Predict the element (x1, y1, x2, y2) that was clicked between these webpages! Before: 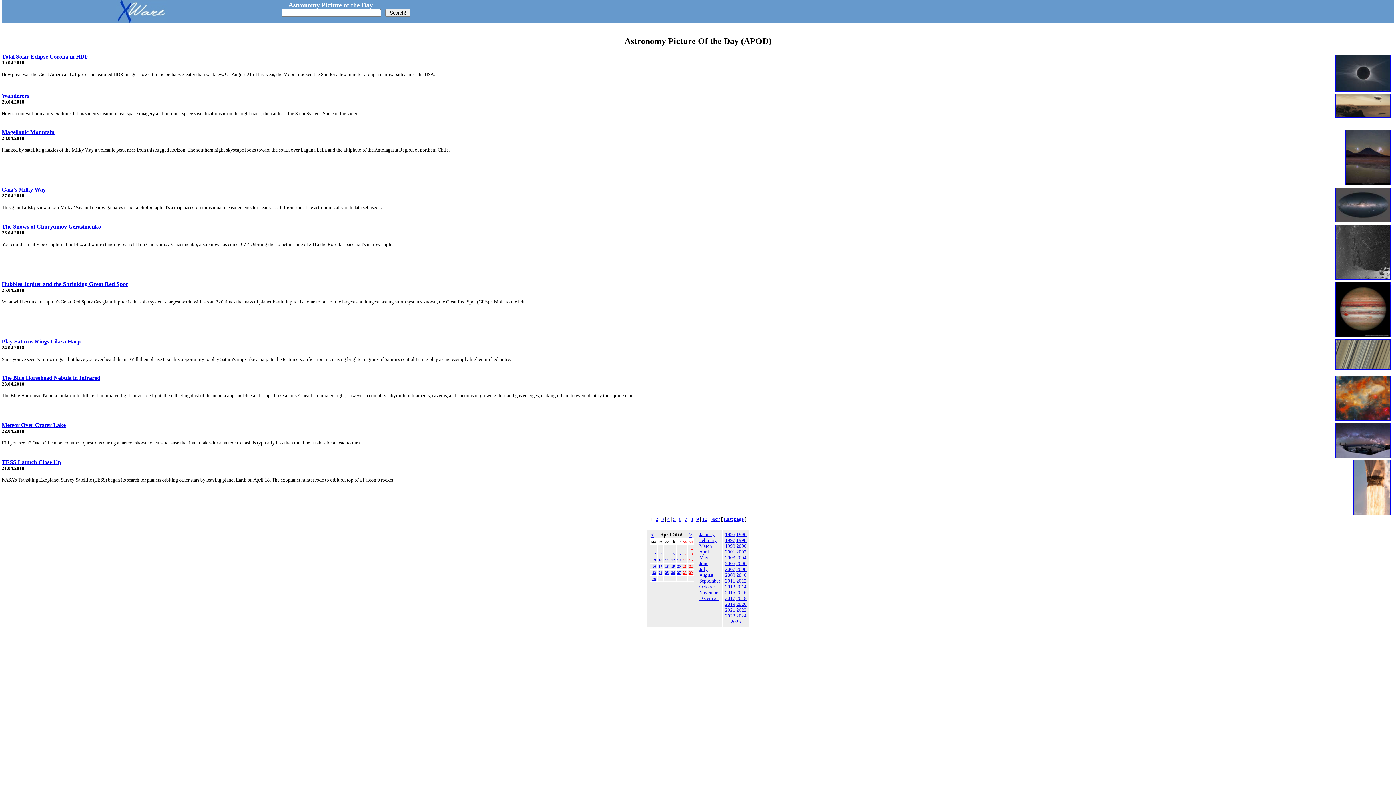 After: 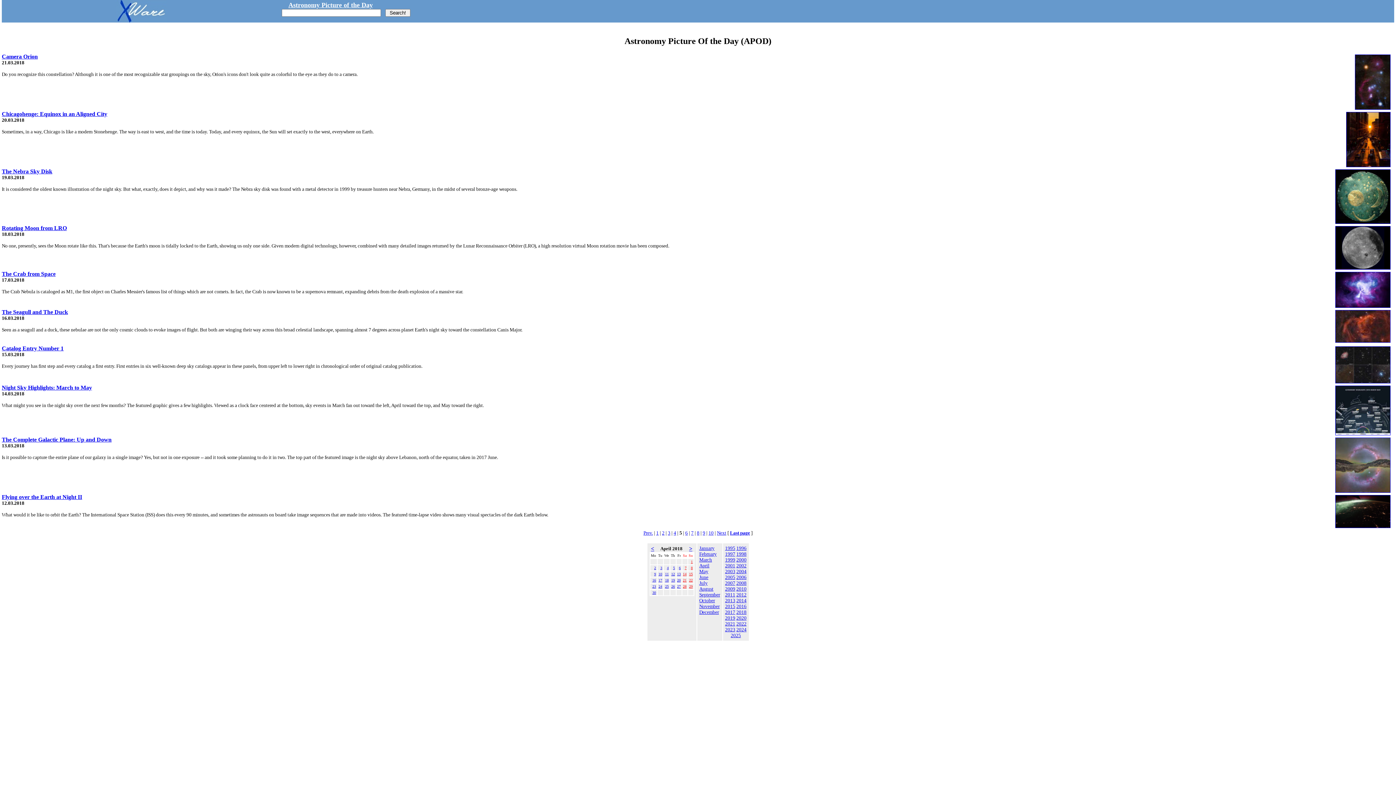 Action: bbox: (673, 516, 675, 522) label: 5